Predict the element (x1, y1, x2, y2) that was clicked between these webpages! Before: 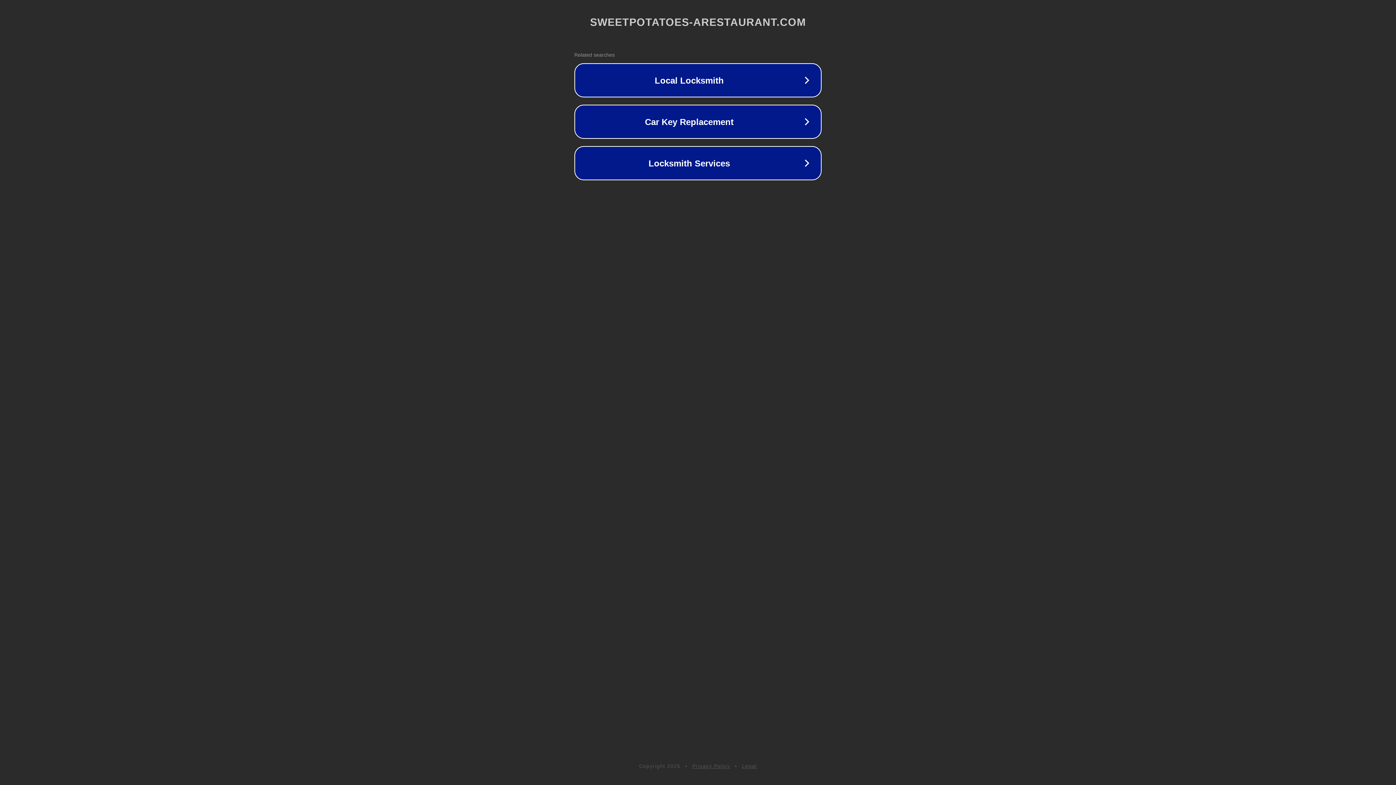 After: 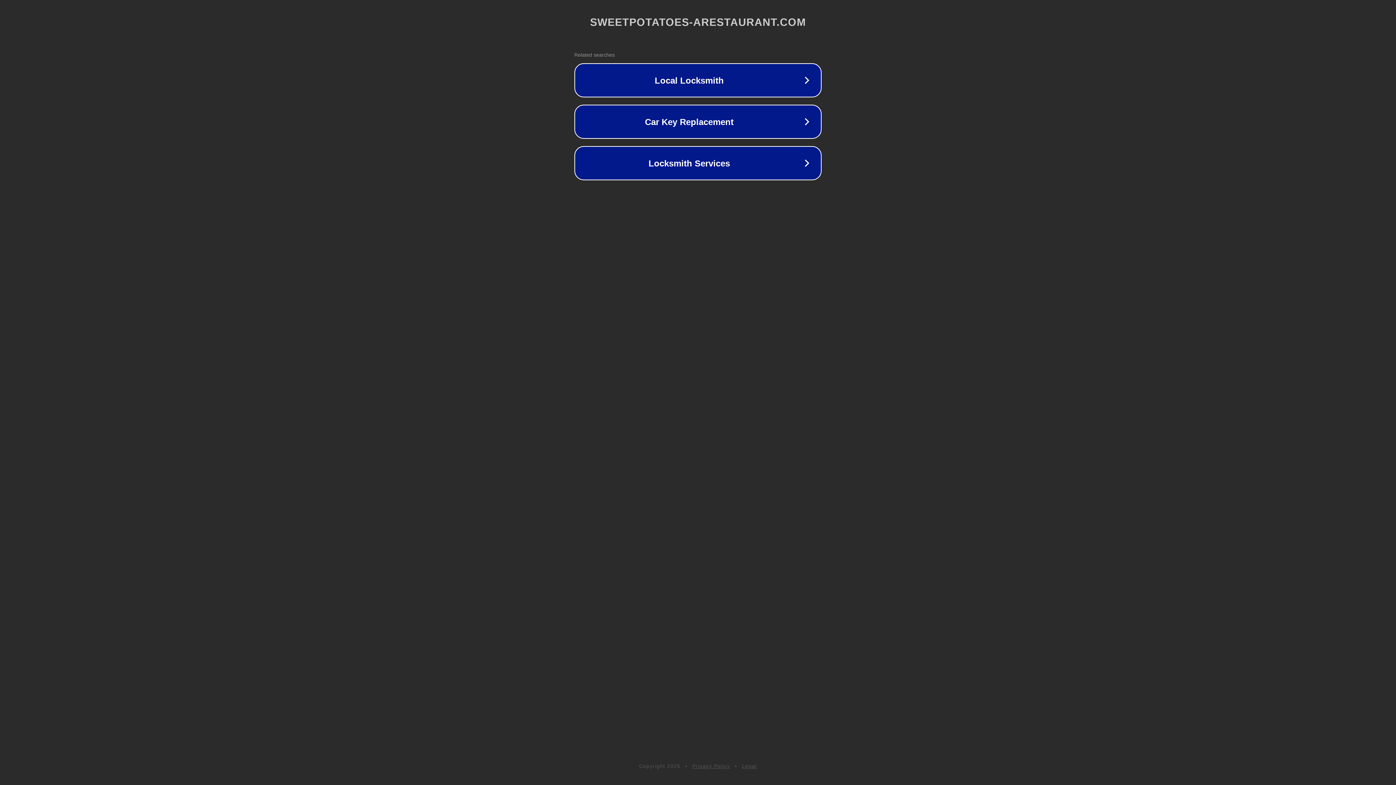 Action: label: Privacy Policy bbox: (692, 763, 730, 769)